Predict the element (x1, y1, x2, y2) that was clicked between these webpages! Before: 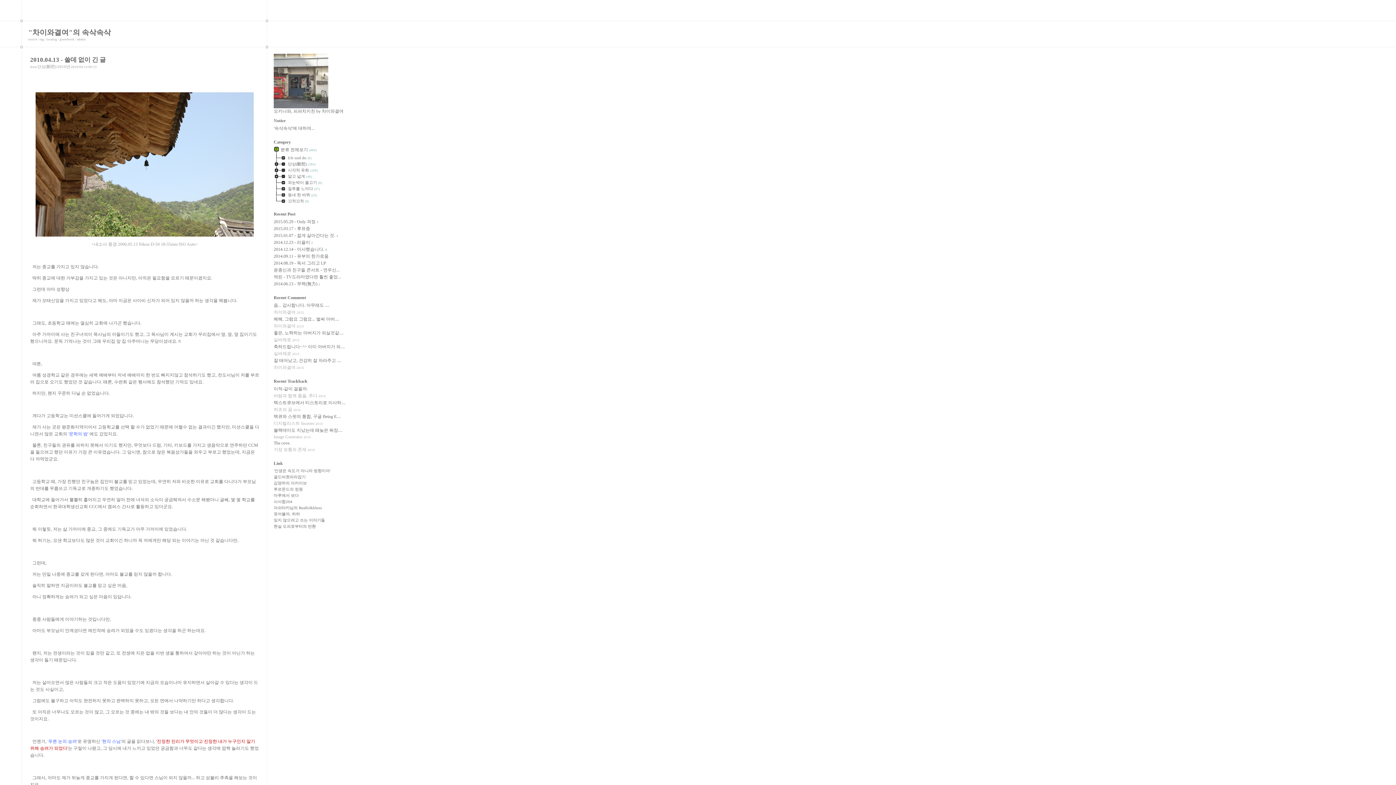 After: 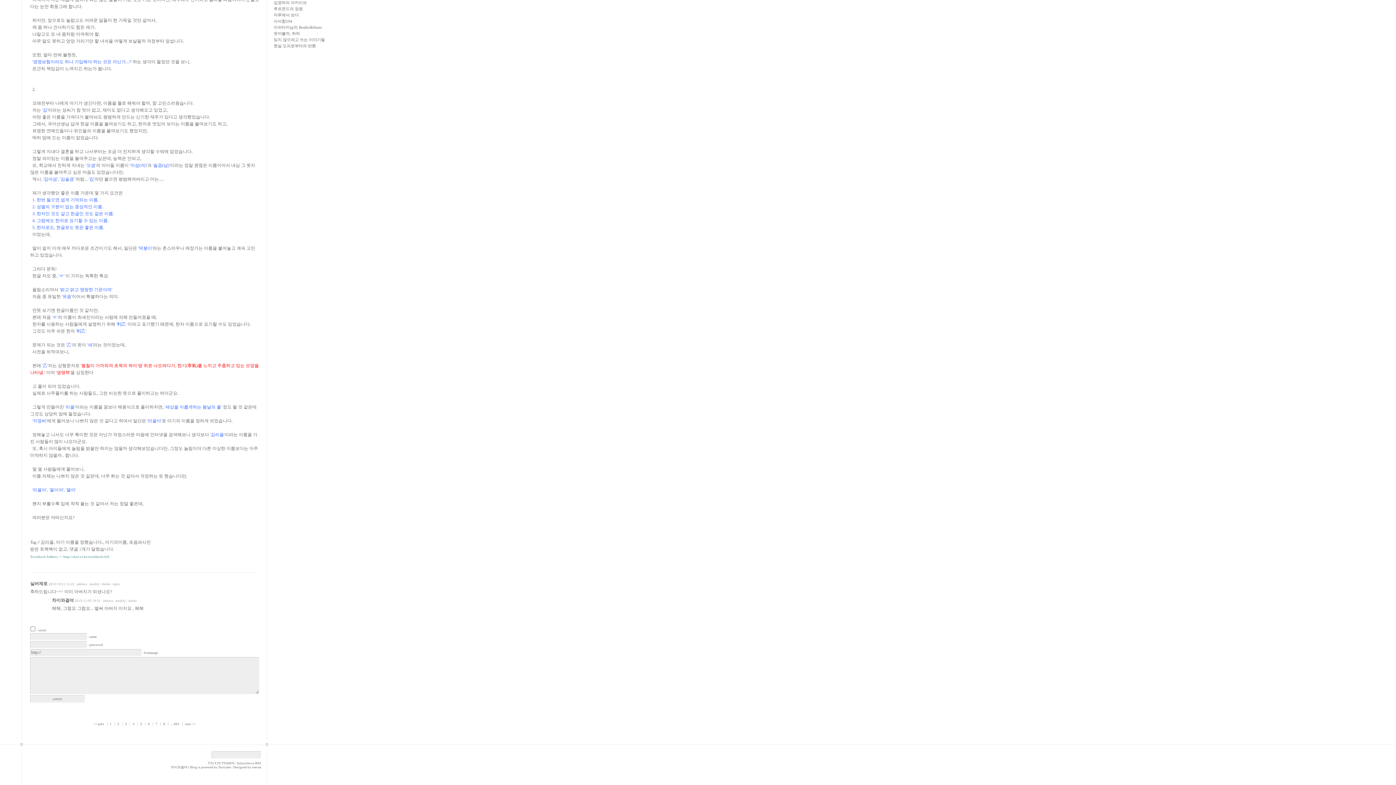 Action: label: 헤헤, 그럼요 그럼요... 벌써 아버.... bbox: (273, 316, 339, 321)